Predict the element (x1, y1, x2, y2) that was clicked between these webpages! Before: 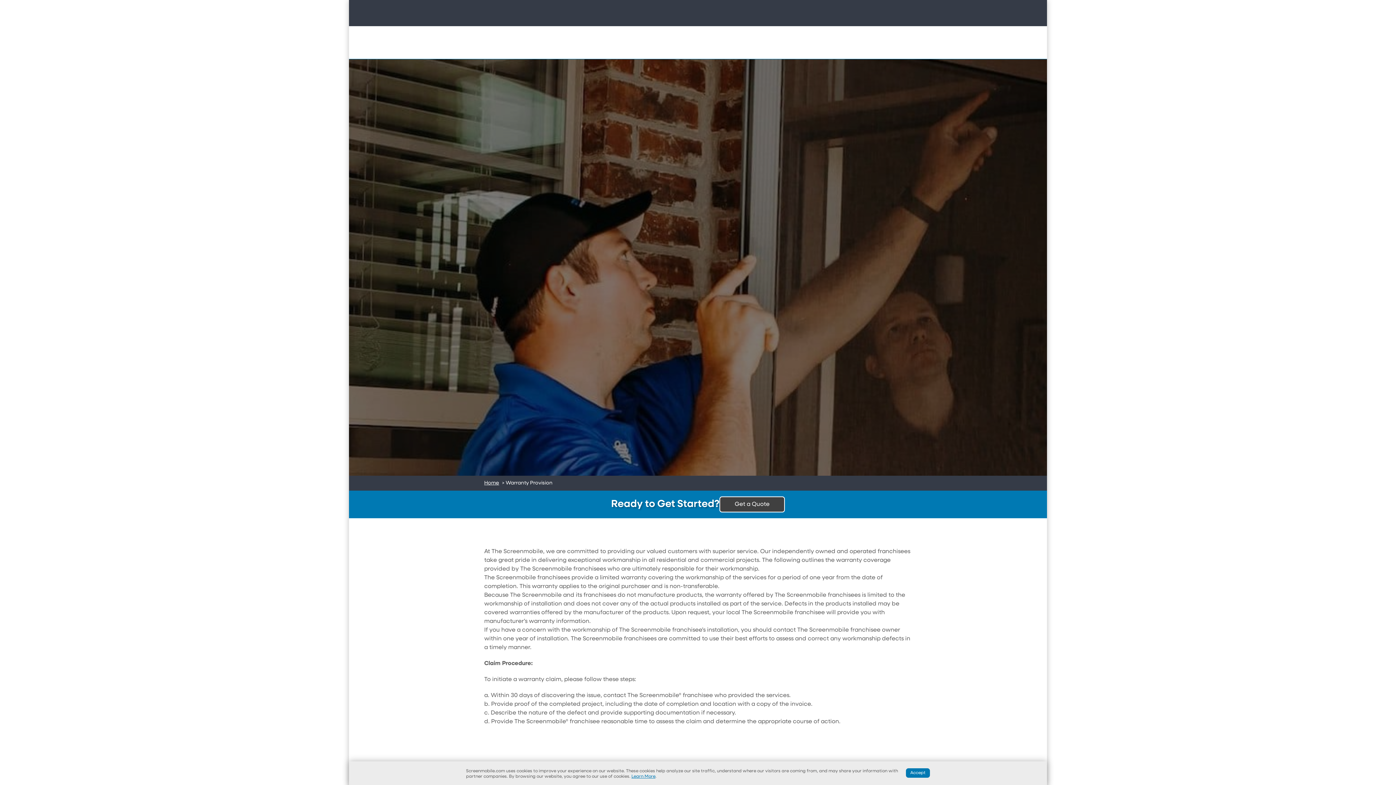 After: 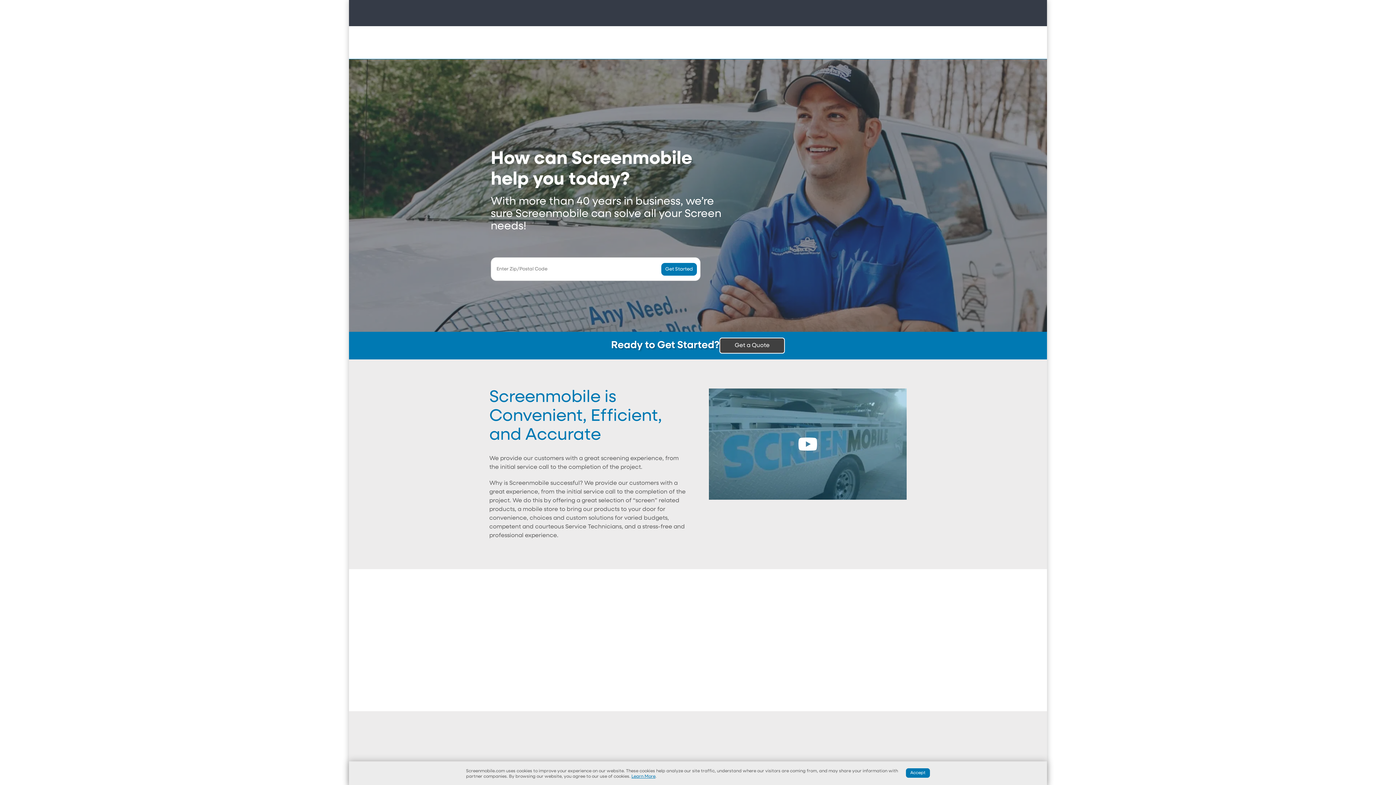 Action: label: Home bbox: (484, 480, 499, 486)